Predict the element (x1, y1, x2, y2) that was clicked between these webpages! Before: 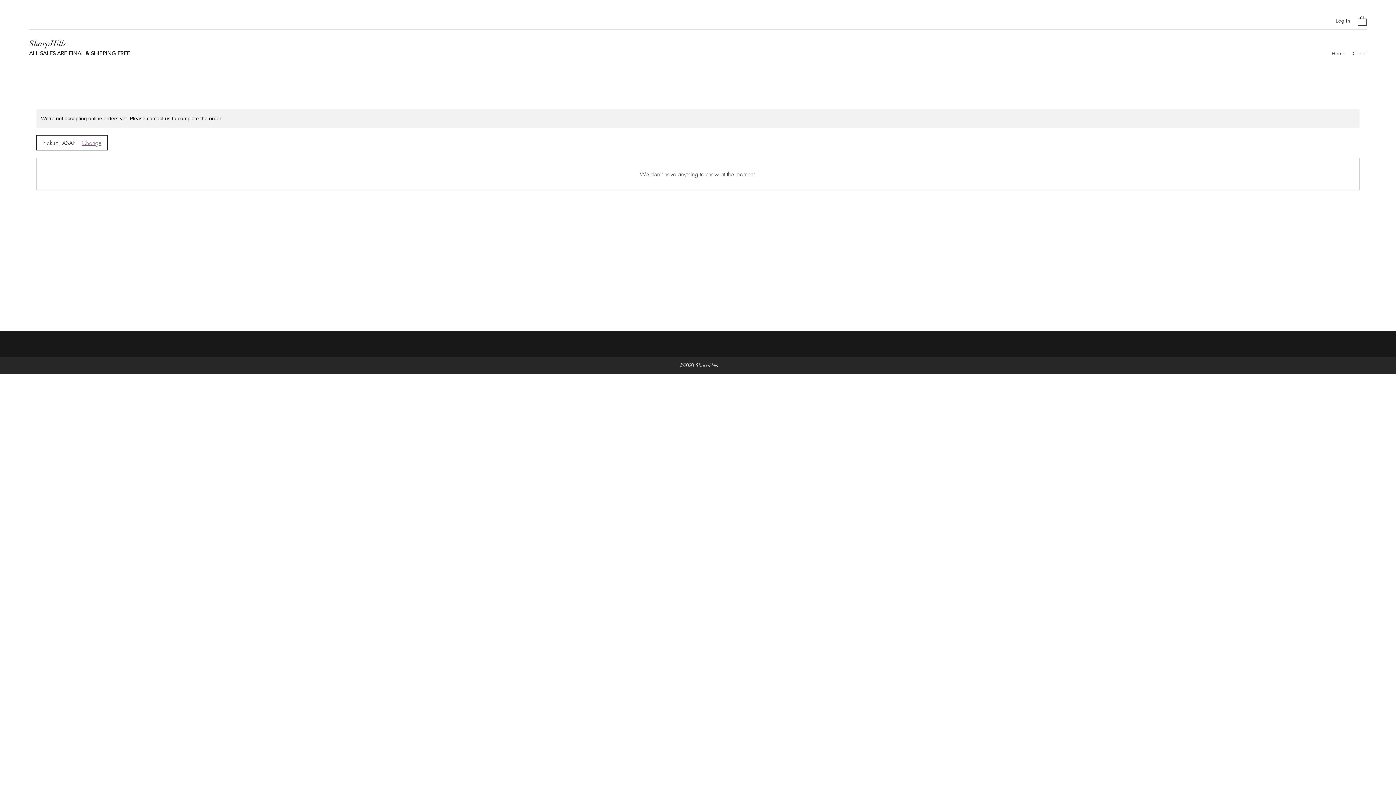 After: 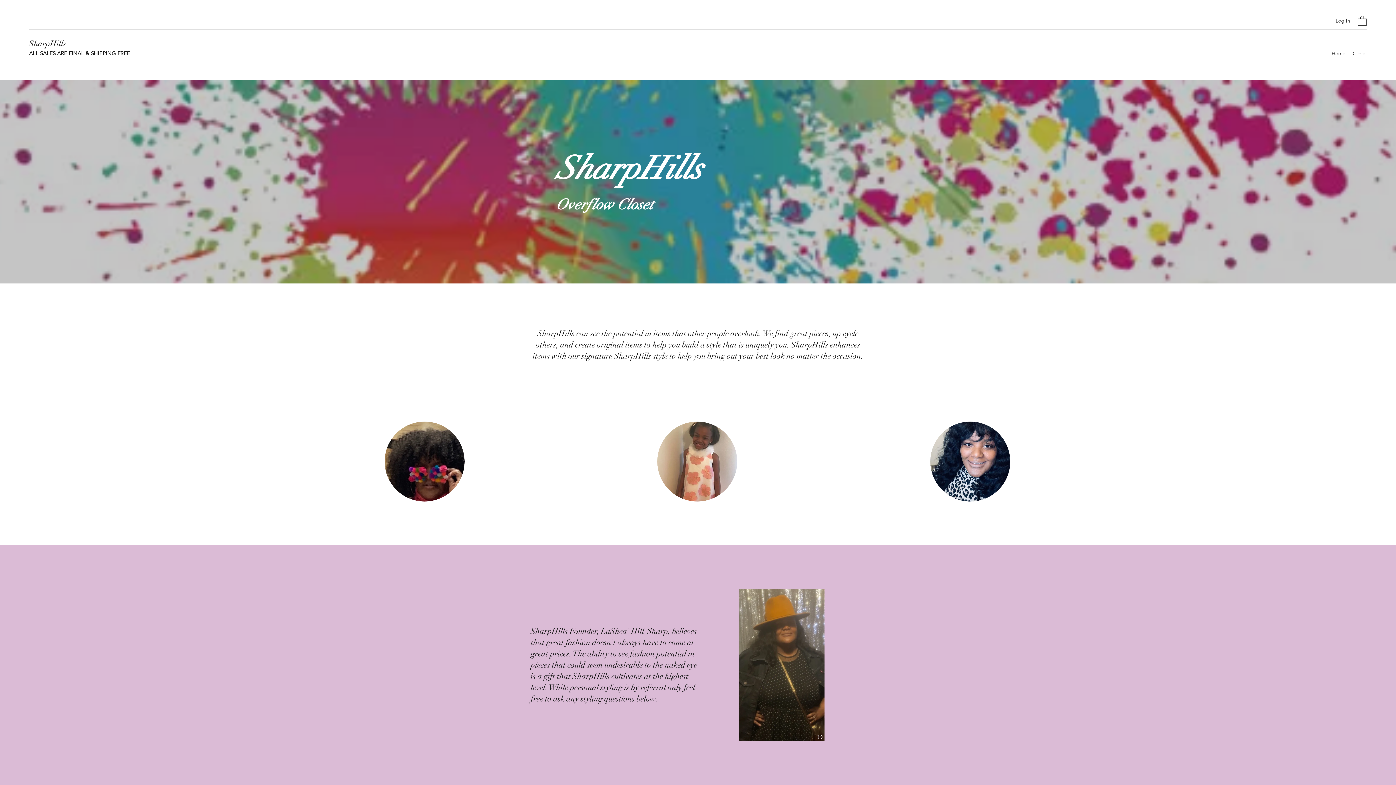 Action: bbox: (29, 38, 66, 48) label: SharpHills